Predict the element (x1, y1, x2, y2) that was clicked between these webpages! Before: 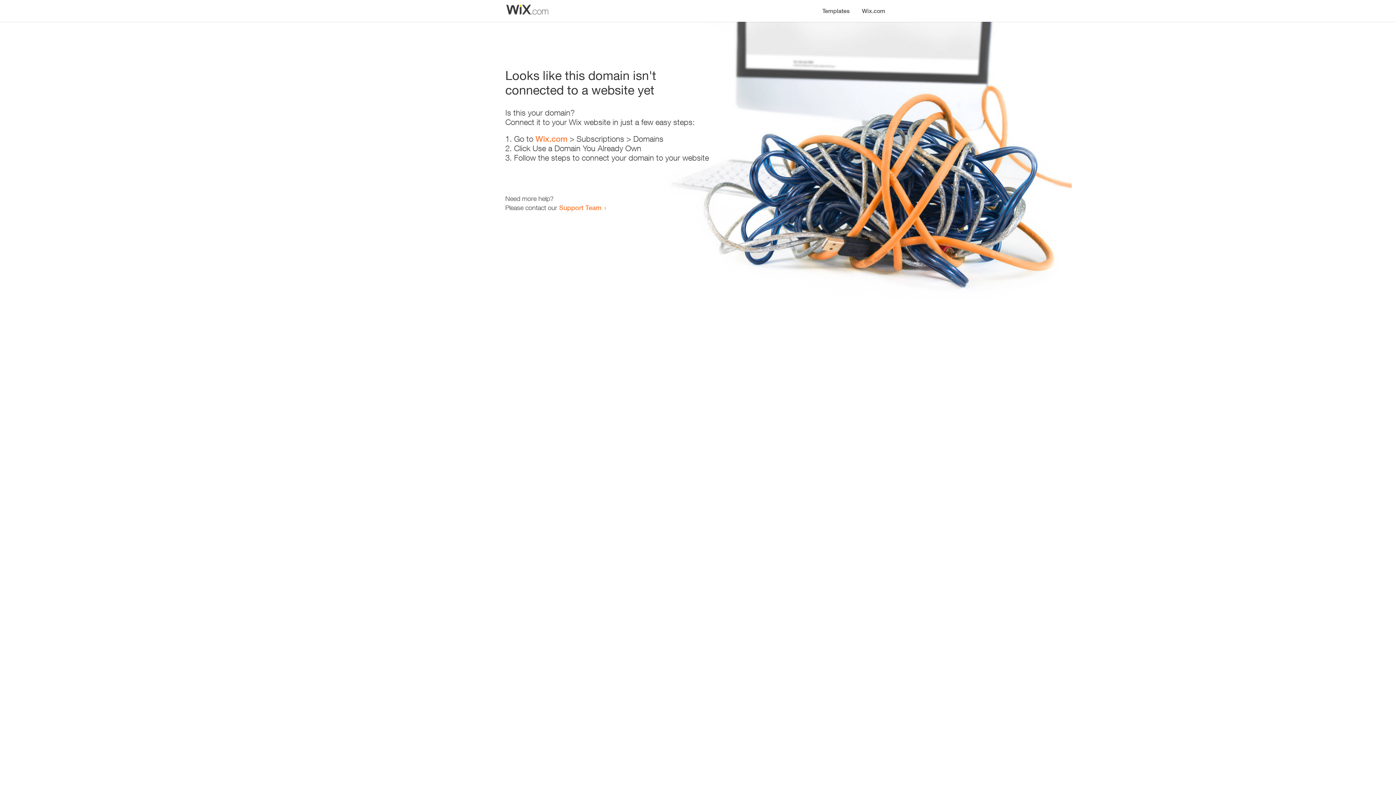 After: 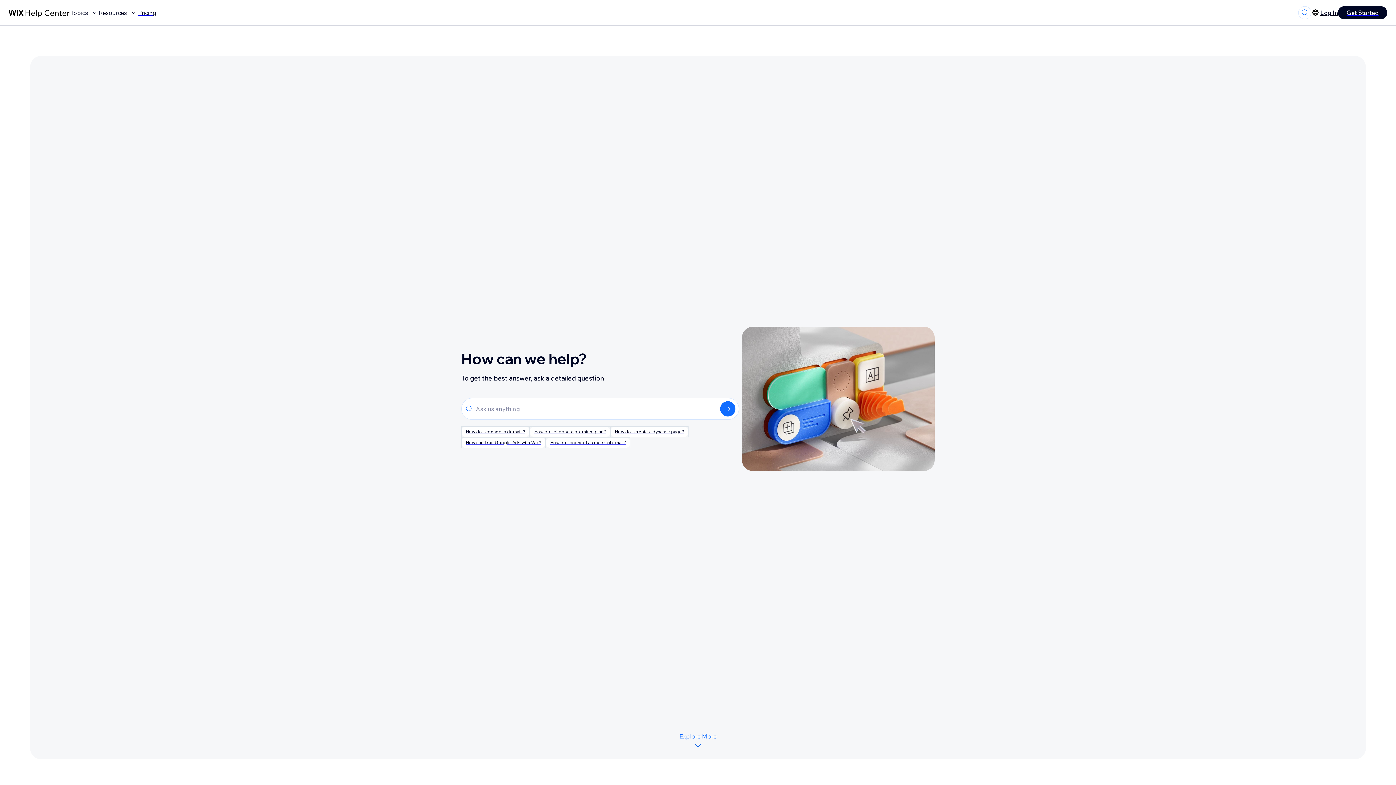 Action: bbox: (559, 203, 601, 211) label: Support Team